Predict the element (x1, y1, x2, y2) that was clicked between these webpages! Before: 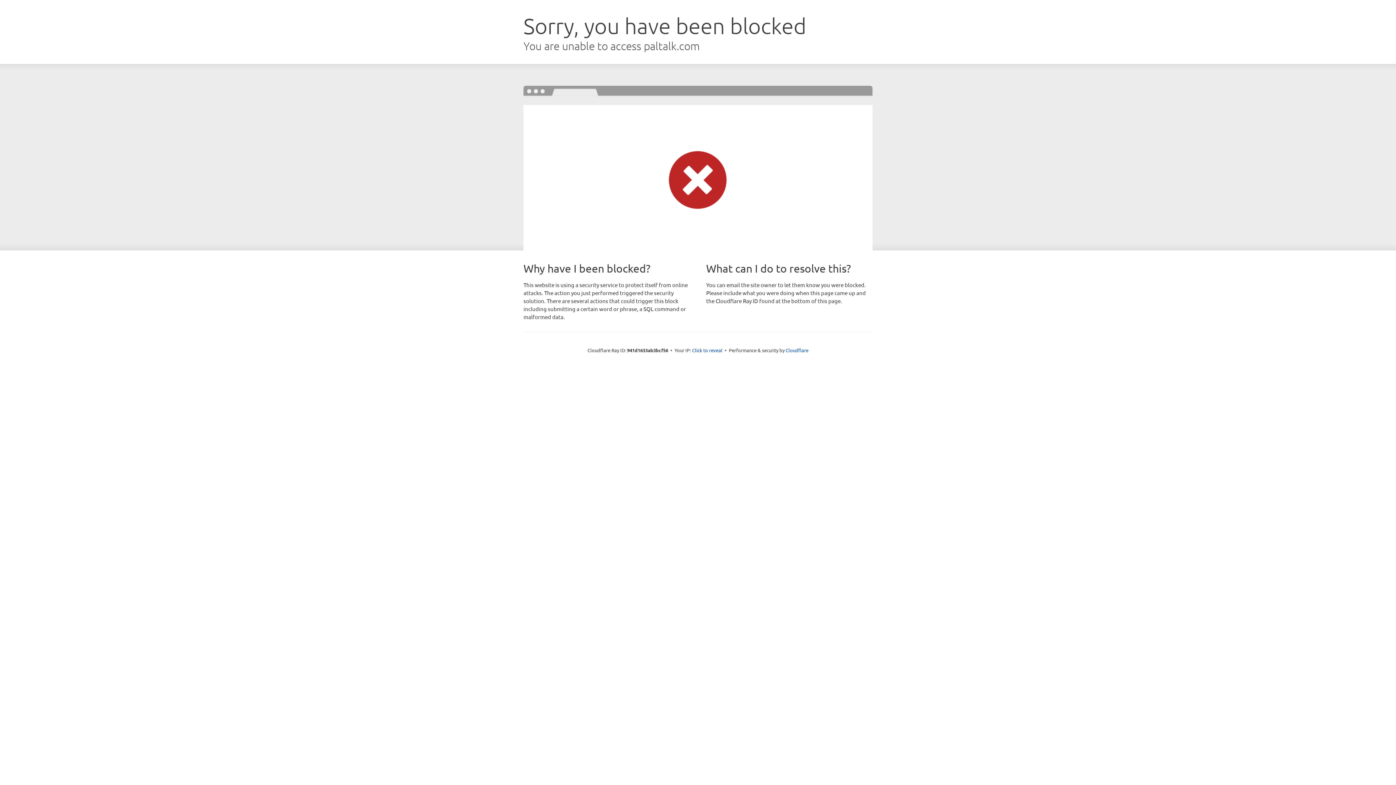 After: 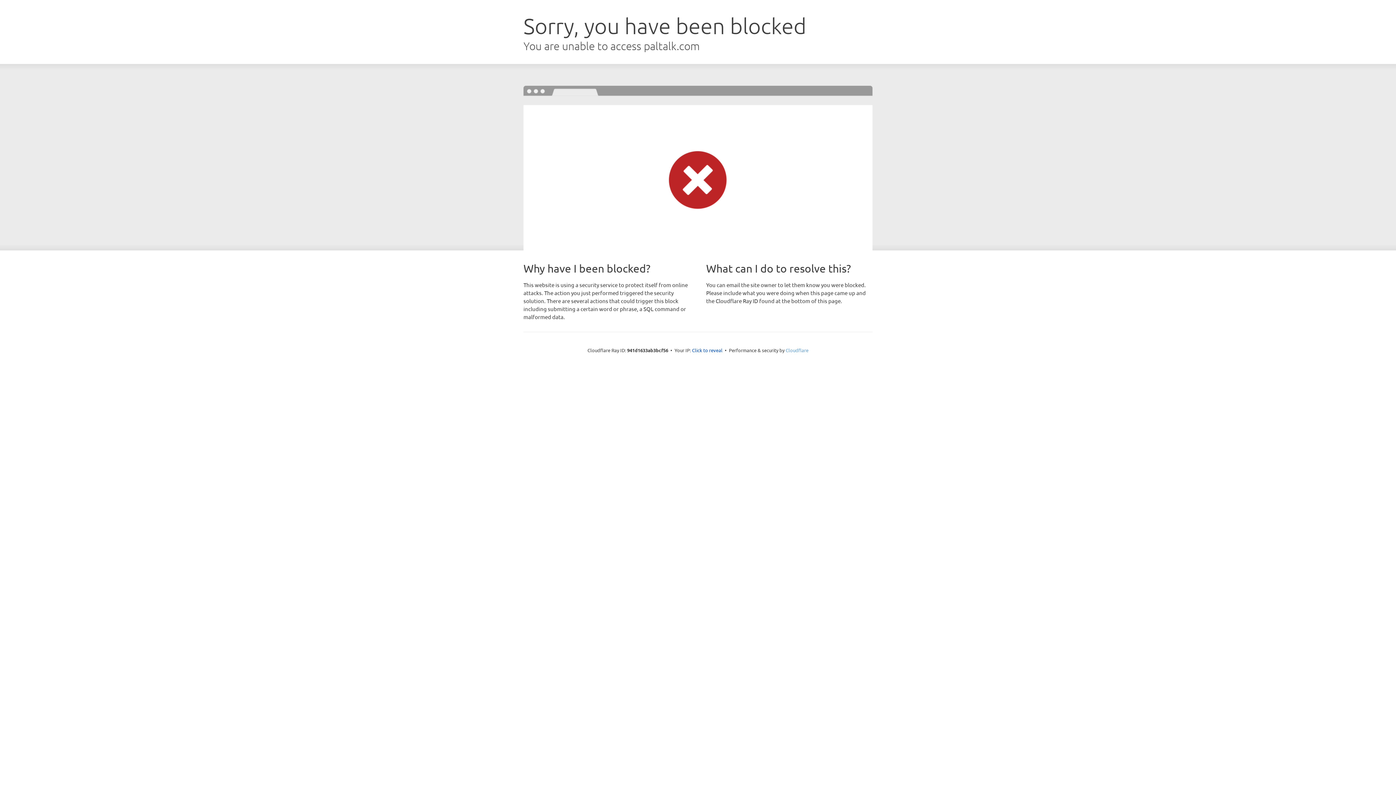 Action: label: Cloudflare bbox: (785, 347, 808, 353)